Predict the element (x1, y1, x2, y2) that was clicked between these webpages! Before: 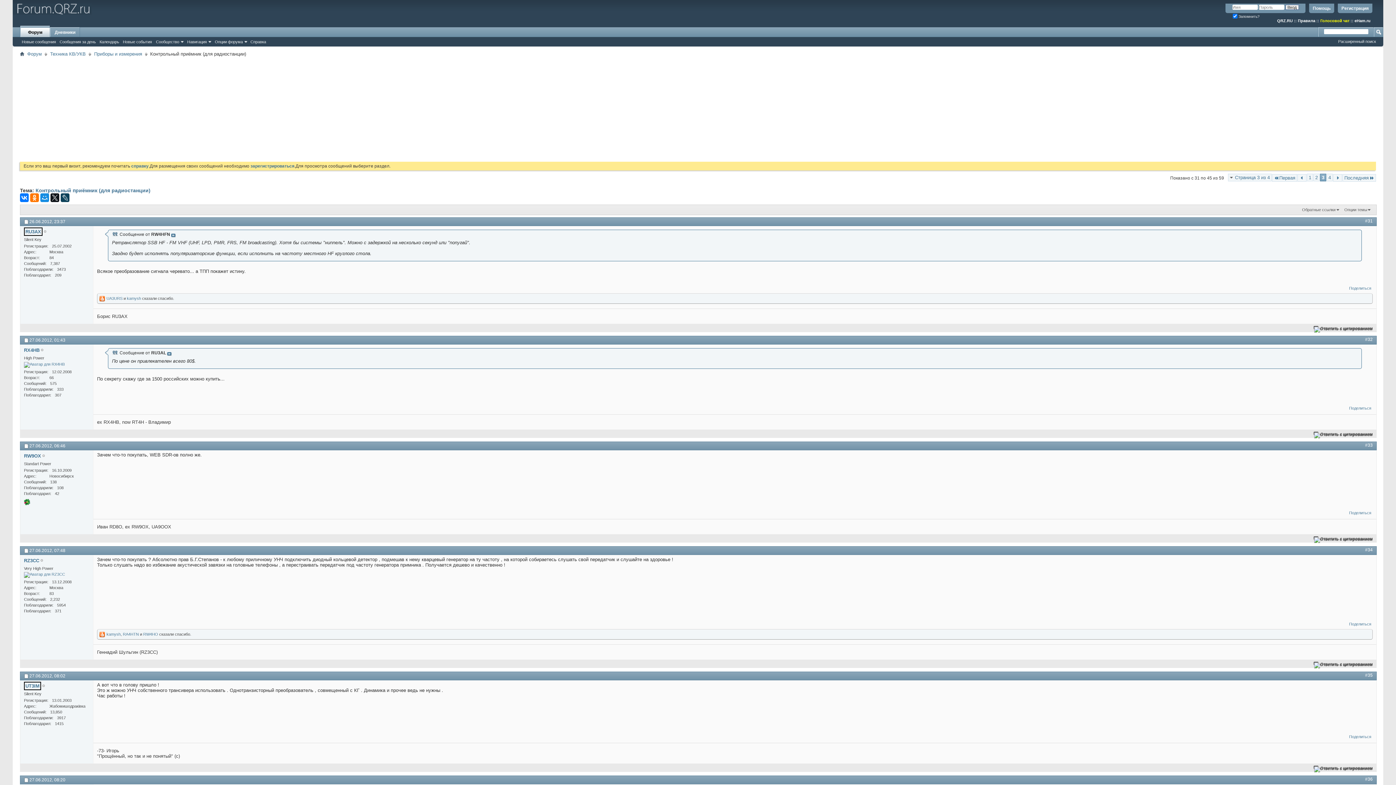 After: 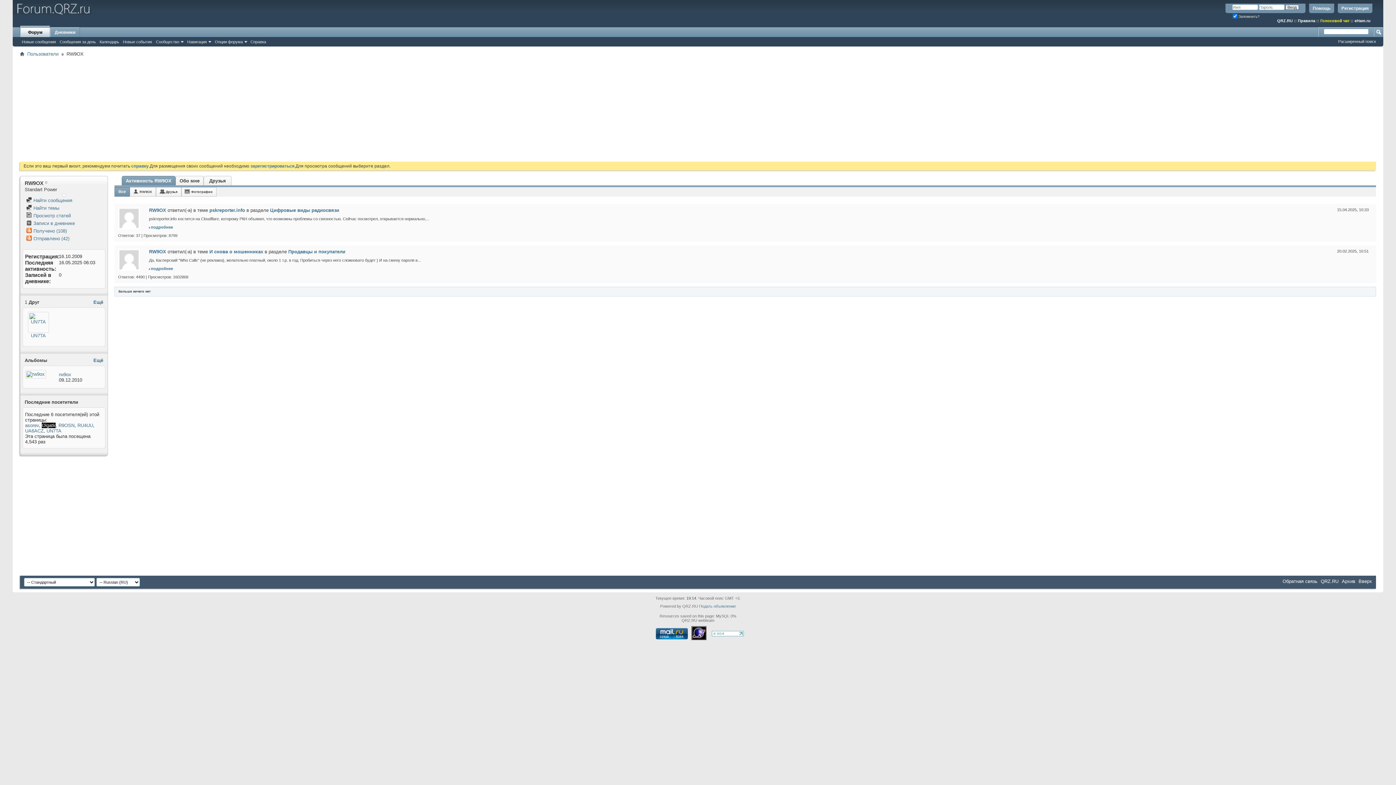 Action: label: RW9OX bbox: (24, 453, 41, 458)